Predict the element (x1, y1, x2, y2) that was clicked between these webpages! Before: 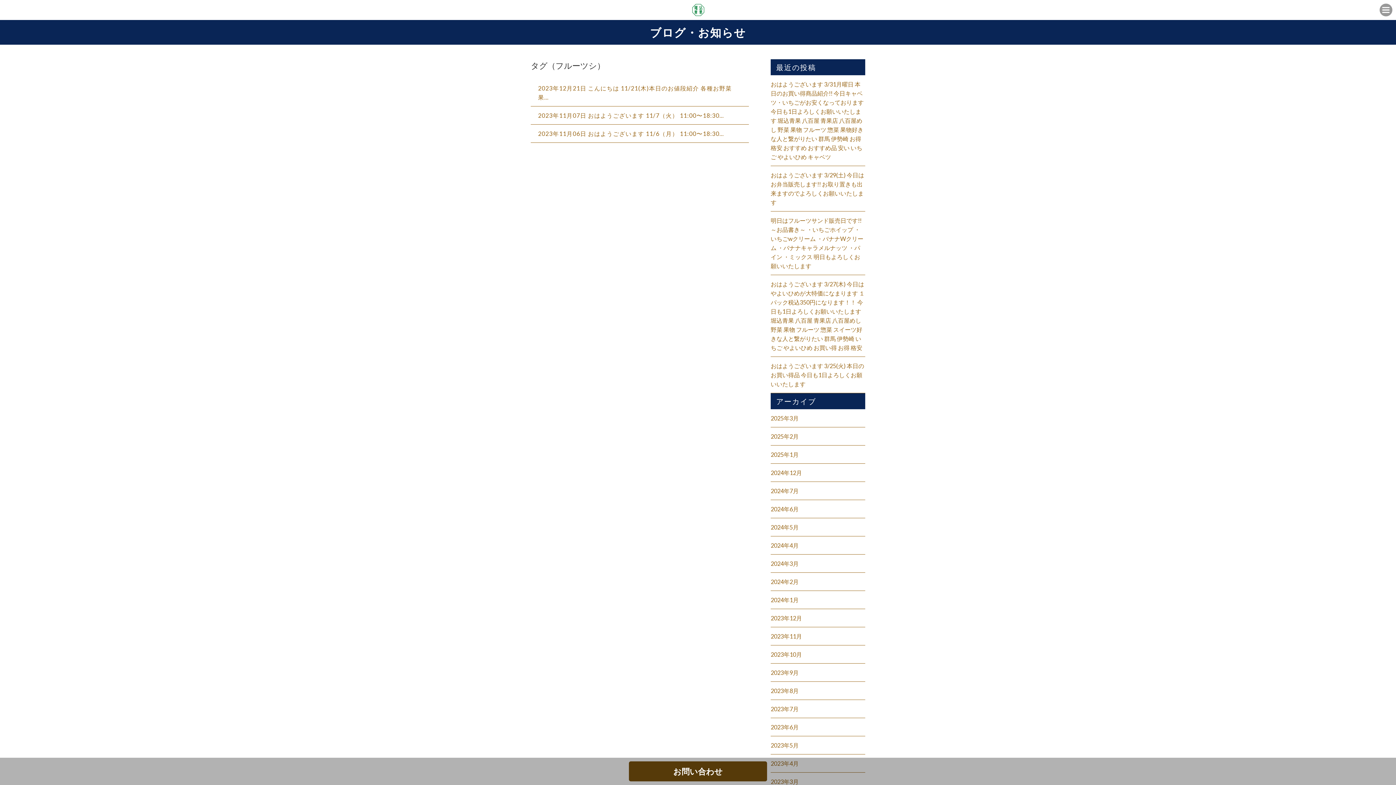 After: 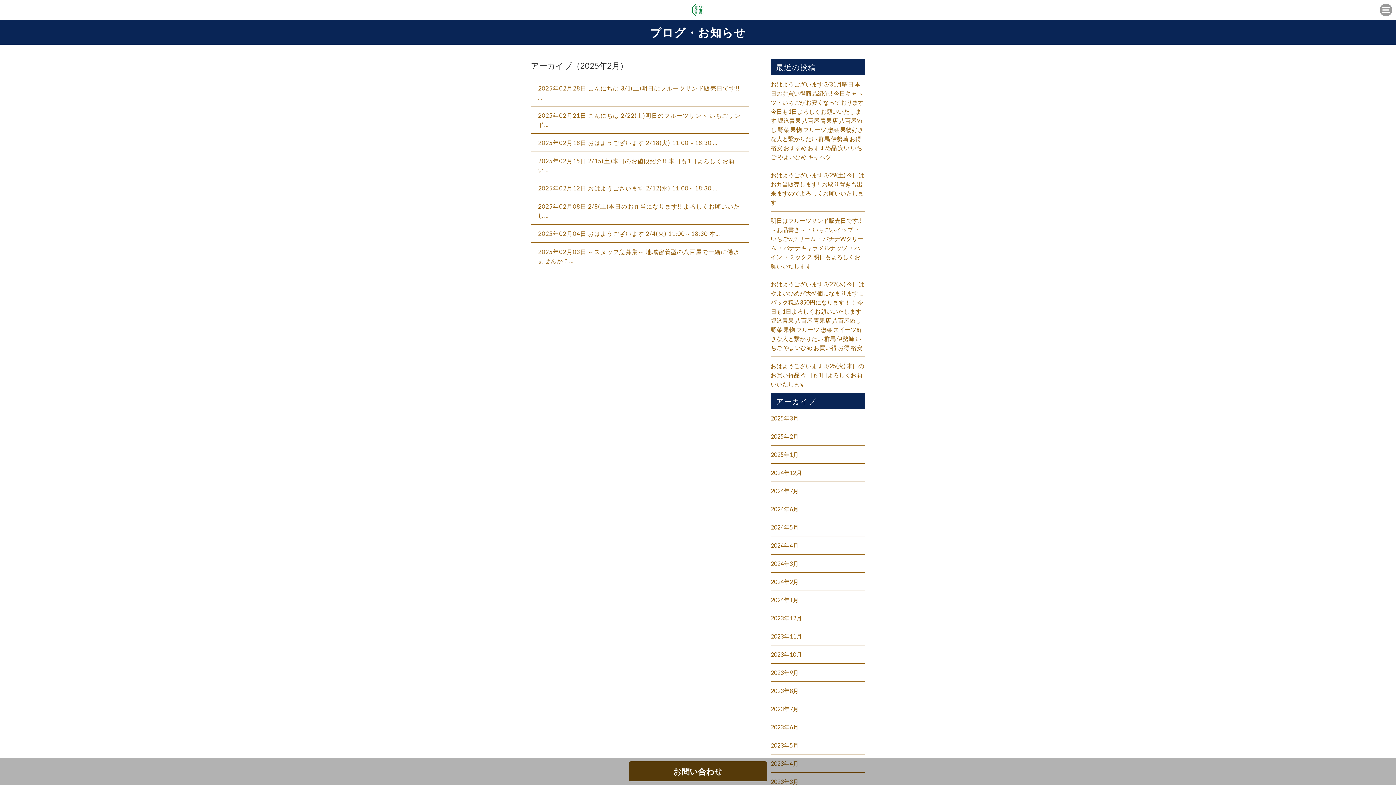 Action: label: 2025年2月 bbox: (770, 433, 798, 440)